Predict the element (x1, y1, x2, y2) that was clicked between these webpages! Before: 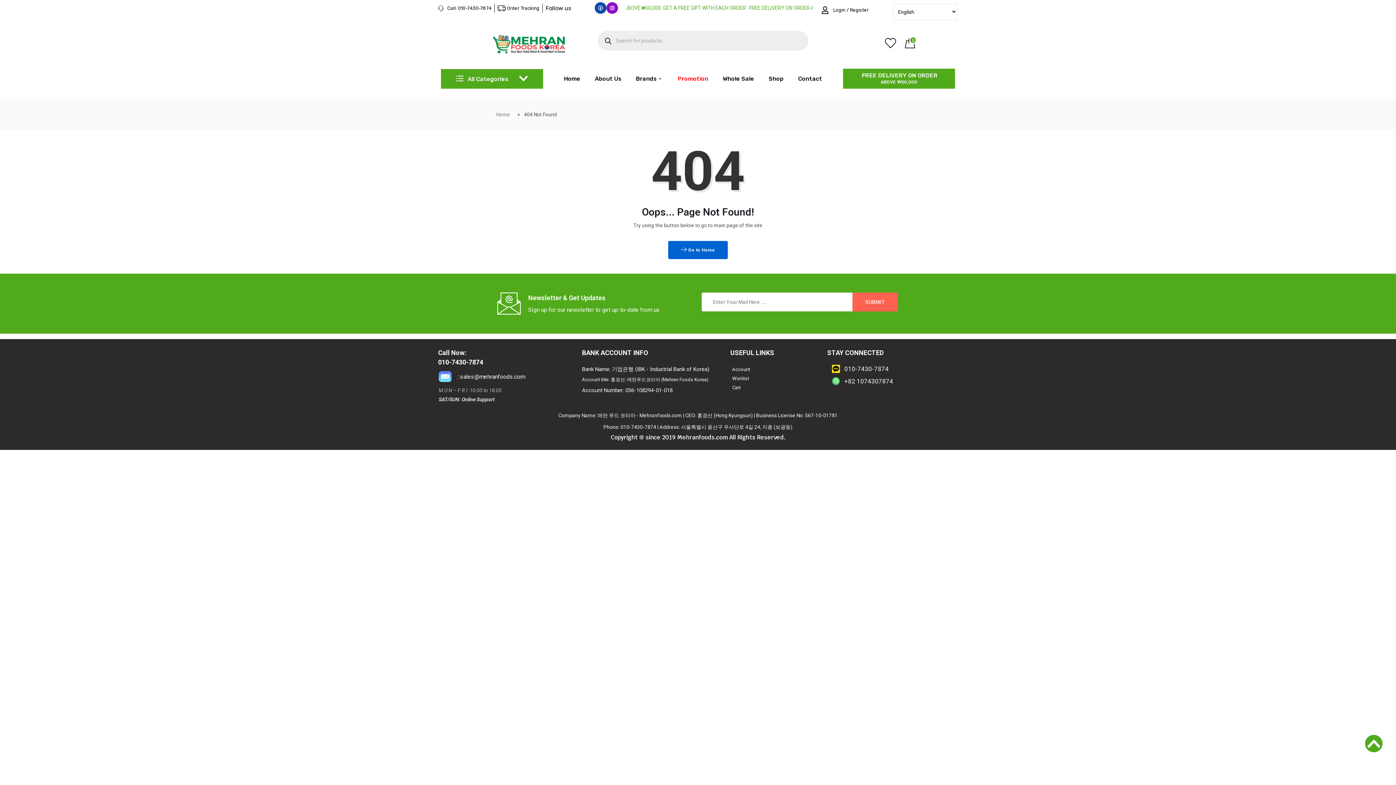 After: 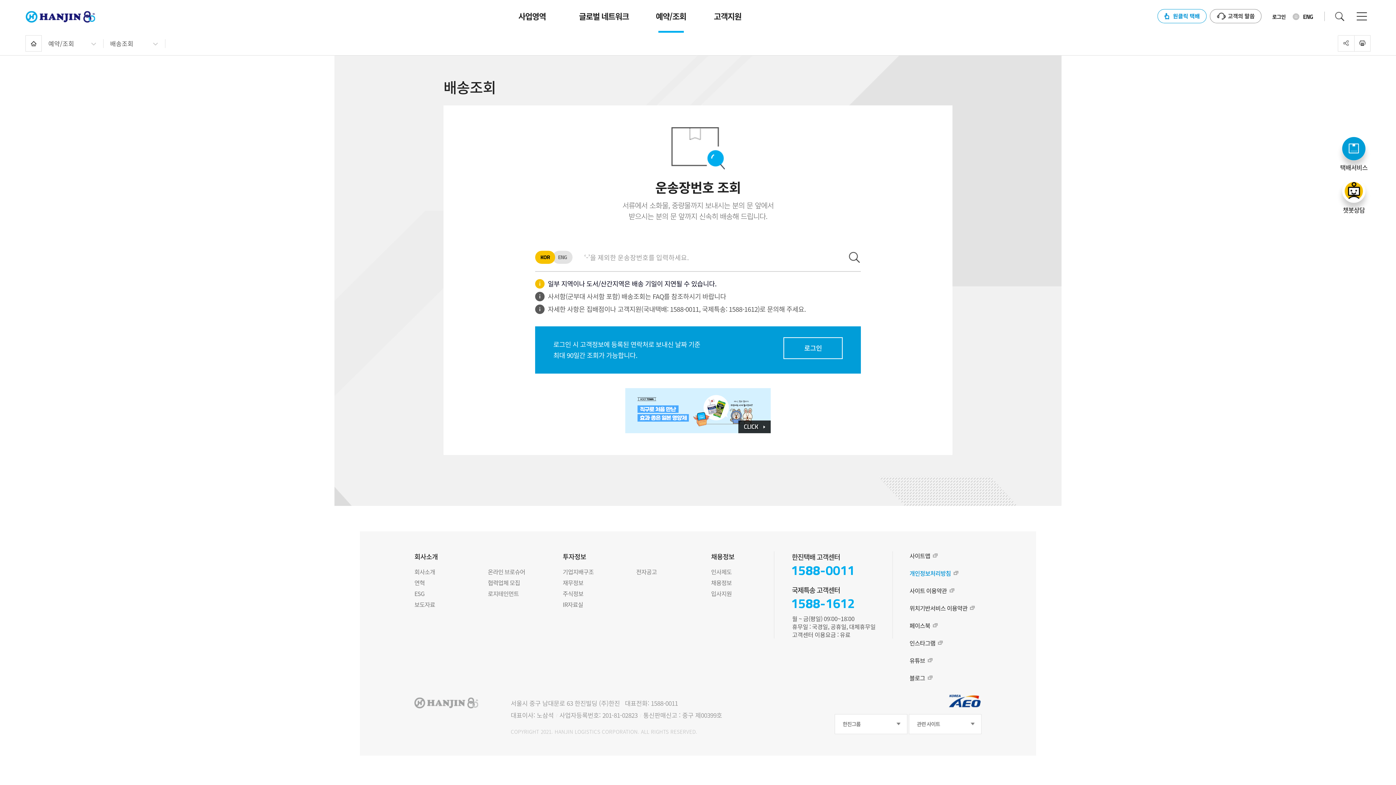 Action: bbox: (497, 3, 539, 12) label: Order Tracking